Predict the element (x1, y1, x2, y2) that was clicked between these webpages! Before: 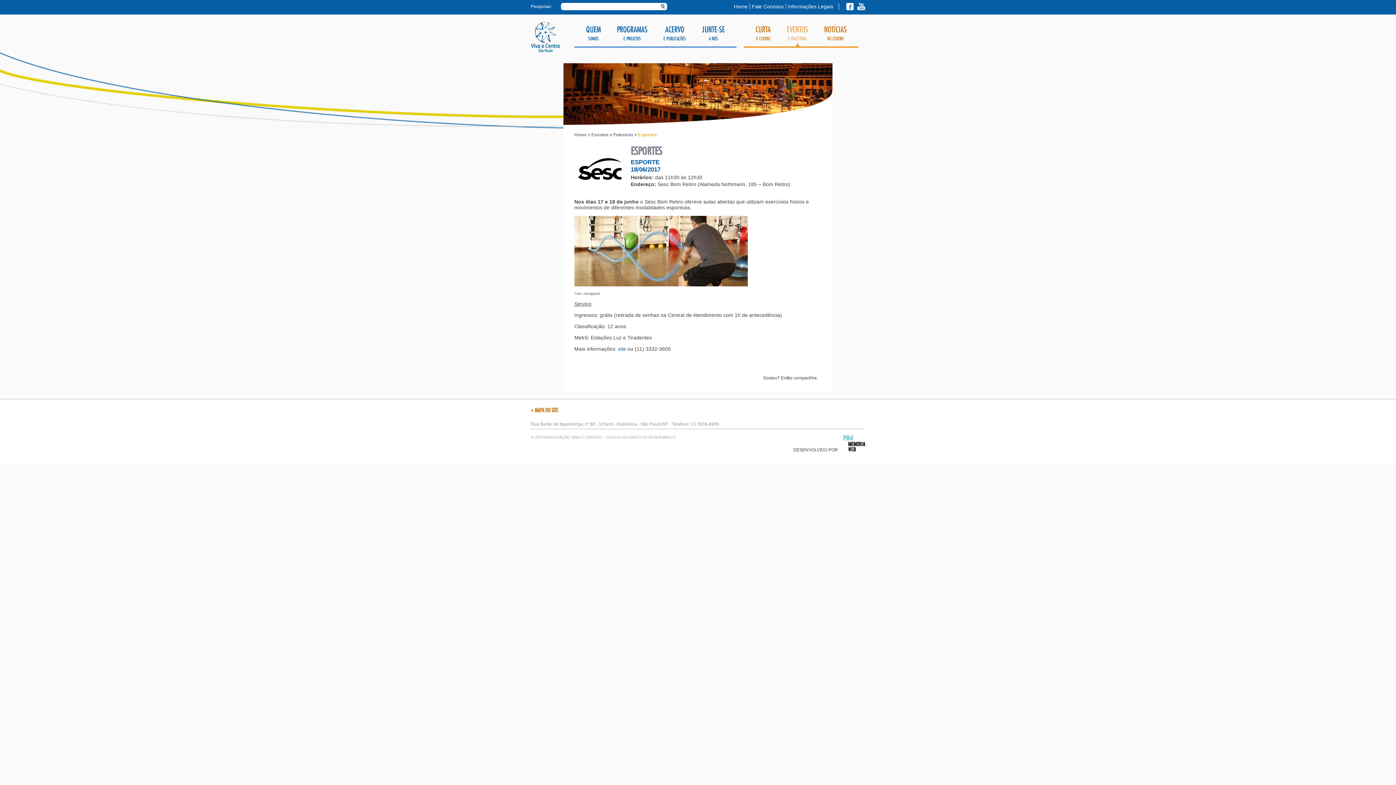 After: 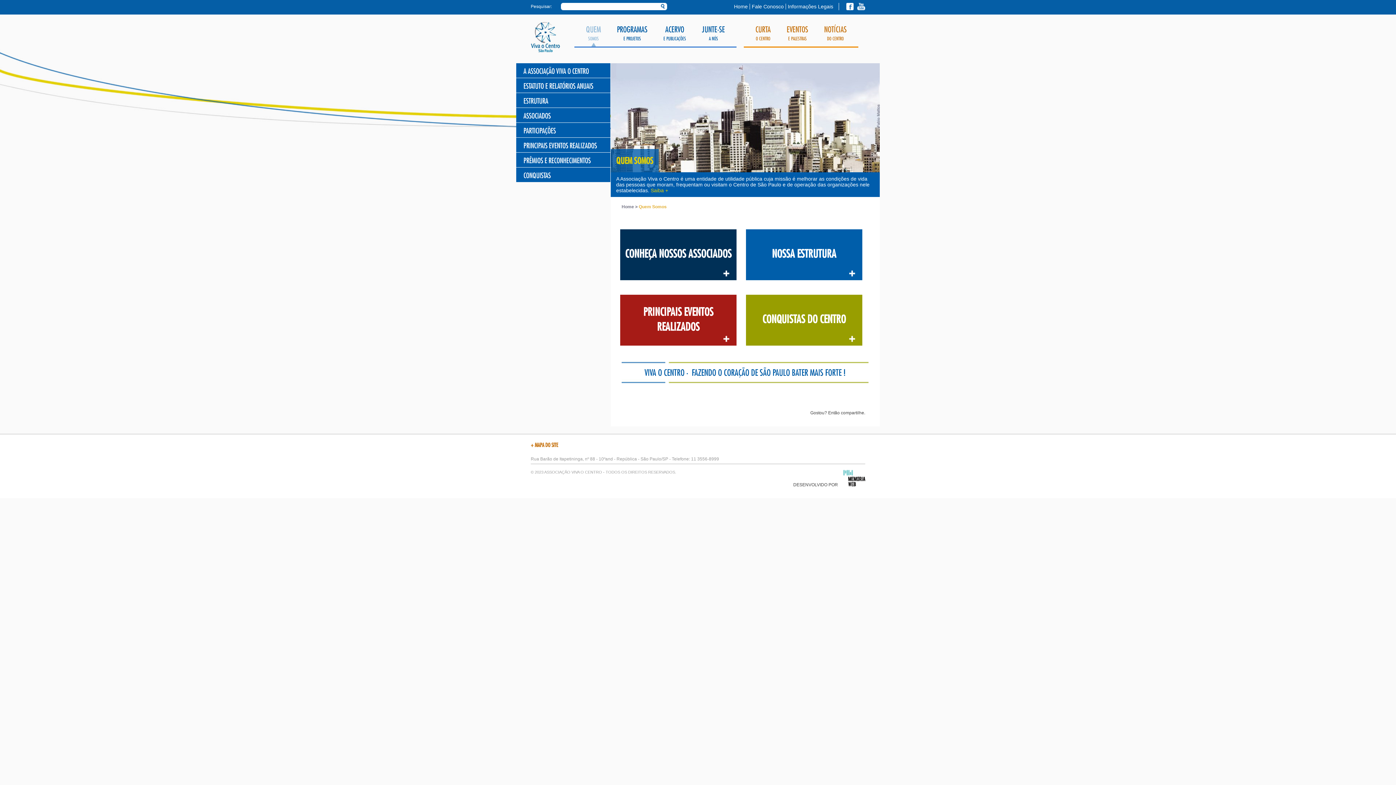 Action: label: QUEM
SOMOS bbox: (586, 24, 601, 46)